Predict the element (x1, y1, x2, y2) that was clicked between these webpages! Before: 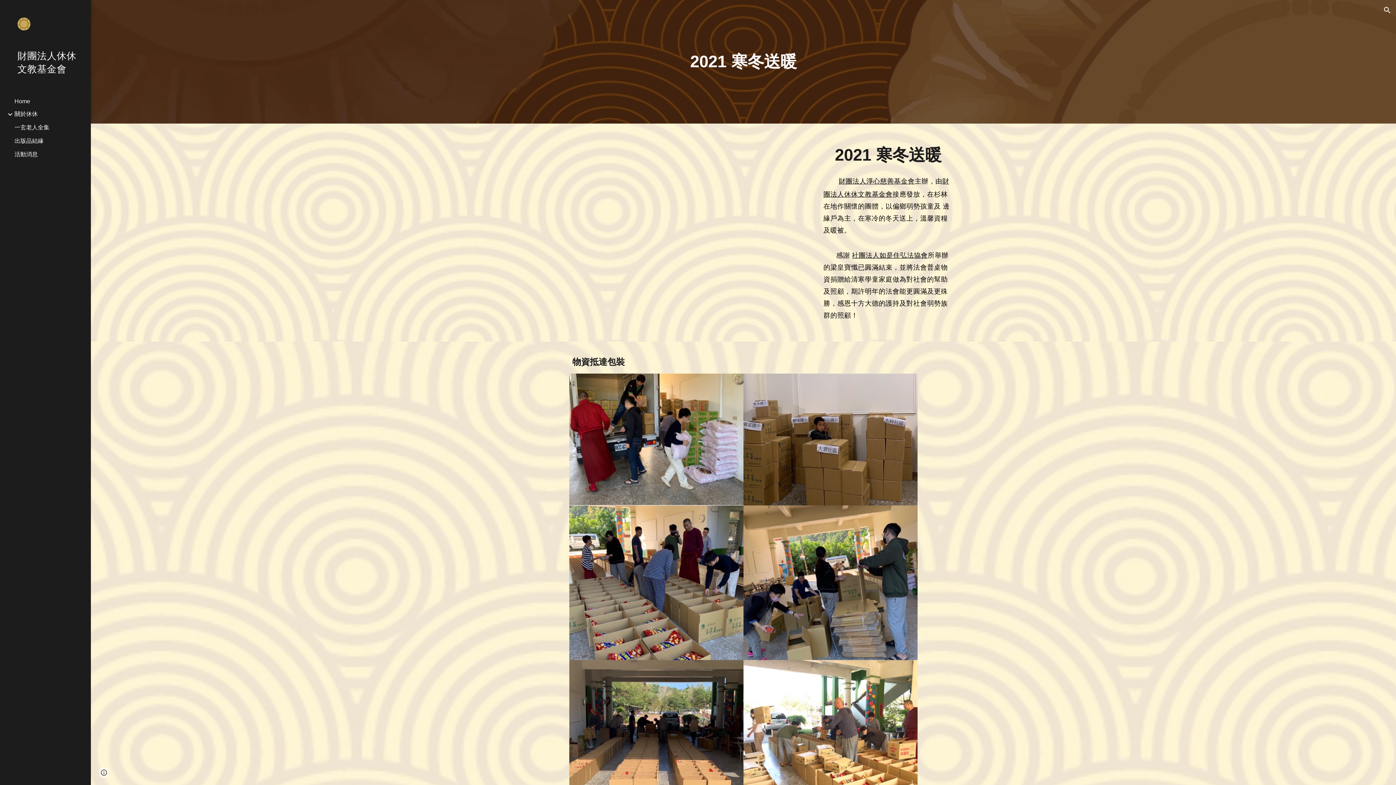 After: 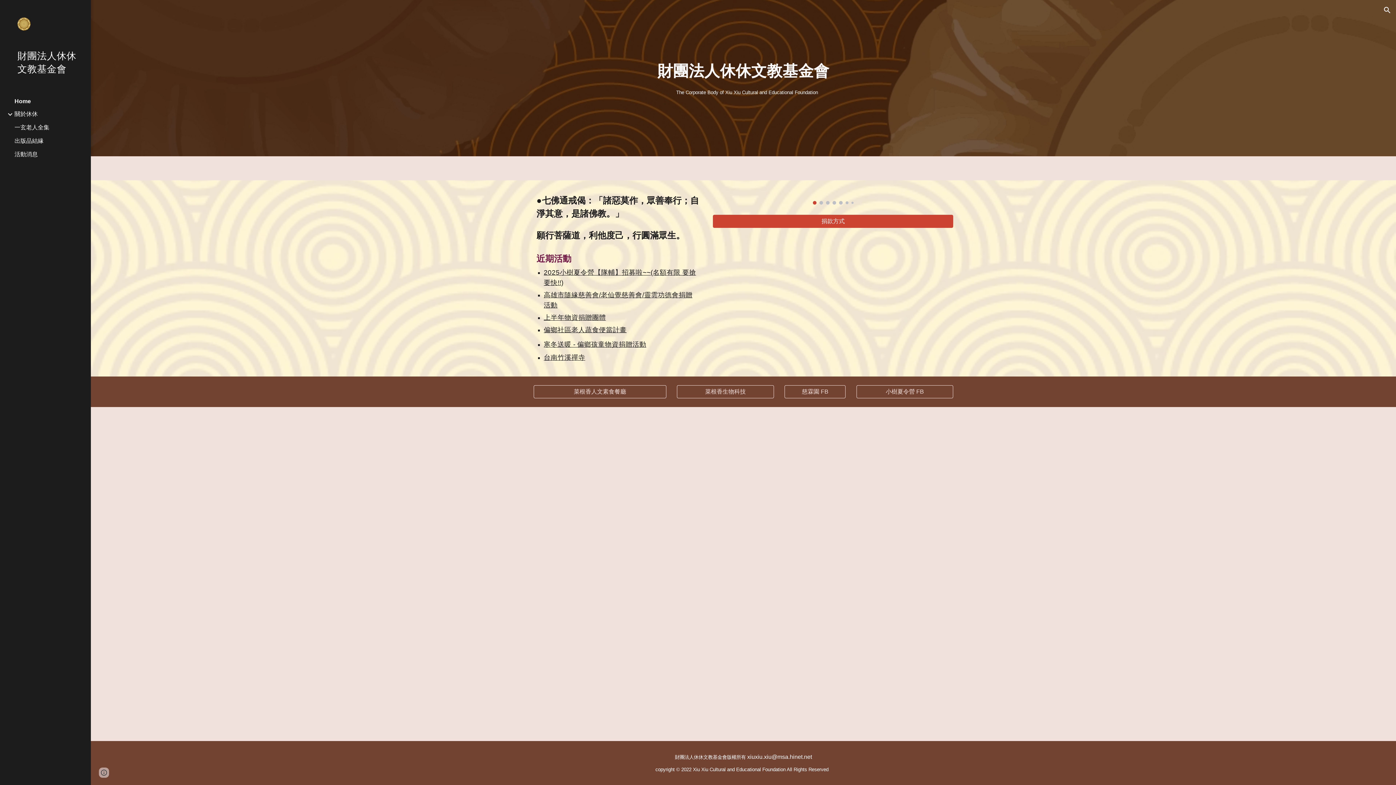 Action: label: Home bbox: (13, 98, 86, 104)